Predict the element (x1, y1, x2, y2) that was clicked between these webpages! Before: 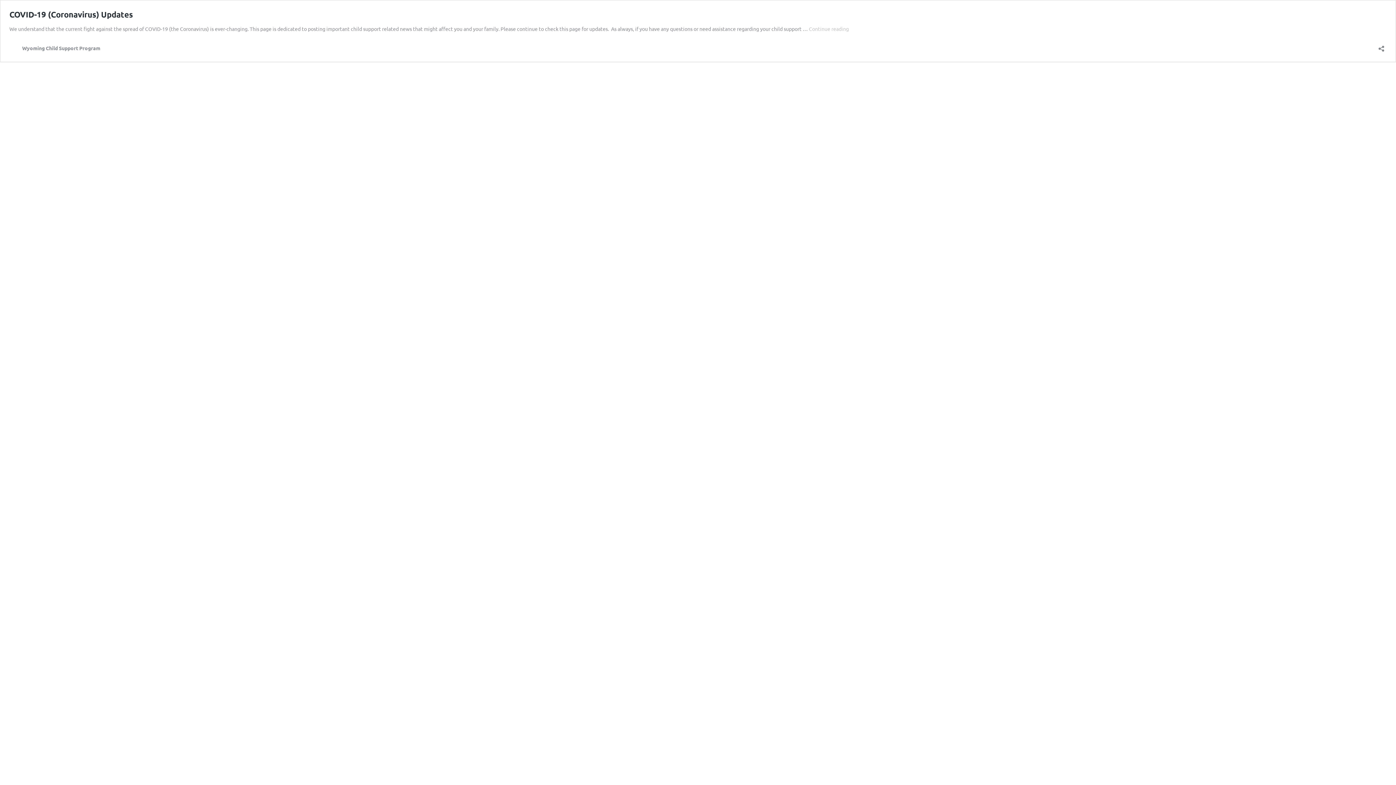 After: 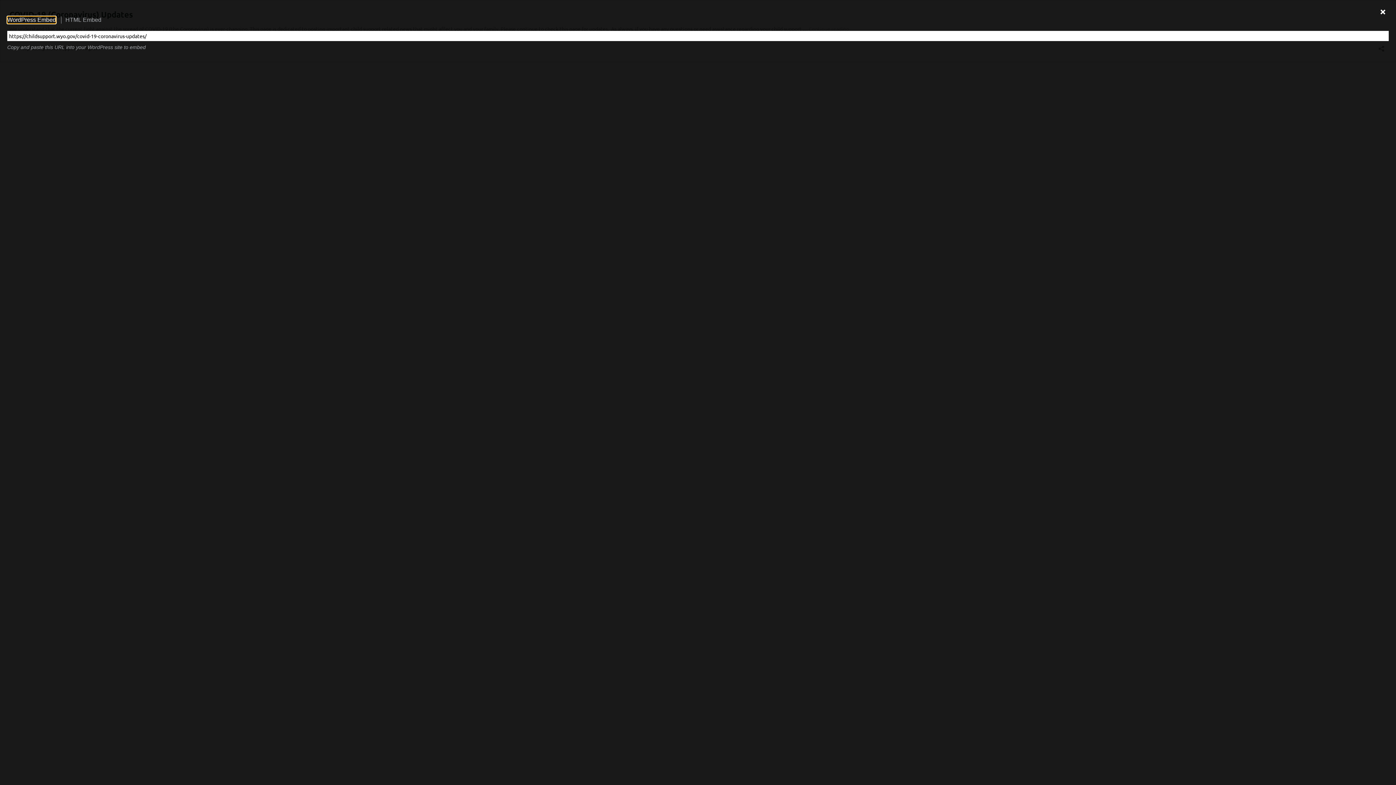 Action: label: Open sharing dialog bbox: (1376, 40, 1386, 52)